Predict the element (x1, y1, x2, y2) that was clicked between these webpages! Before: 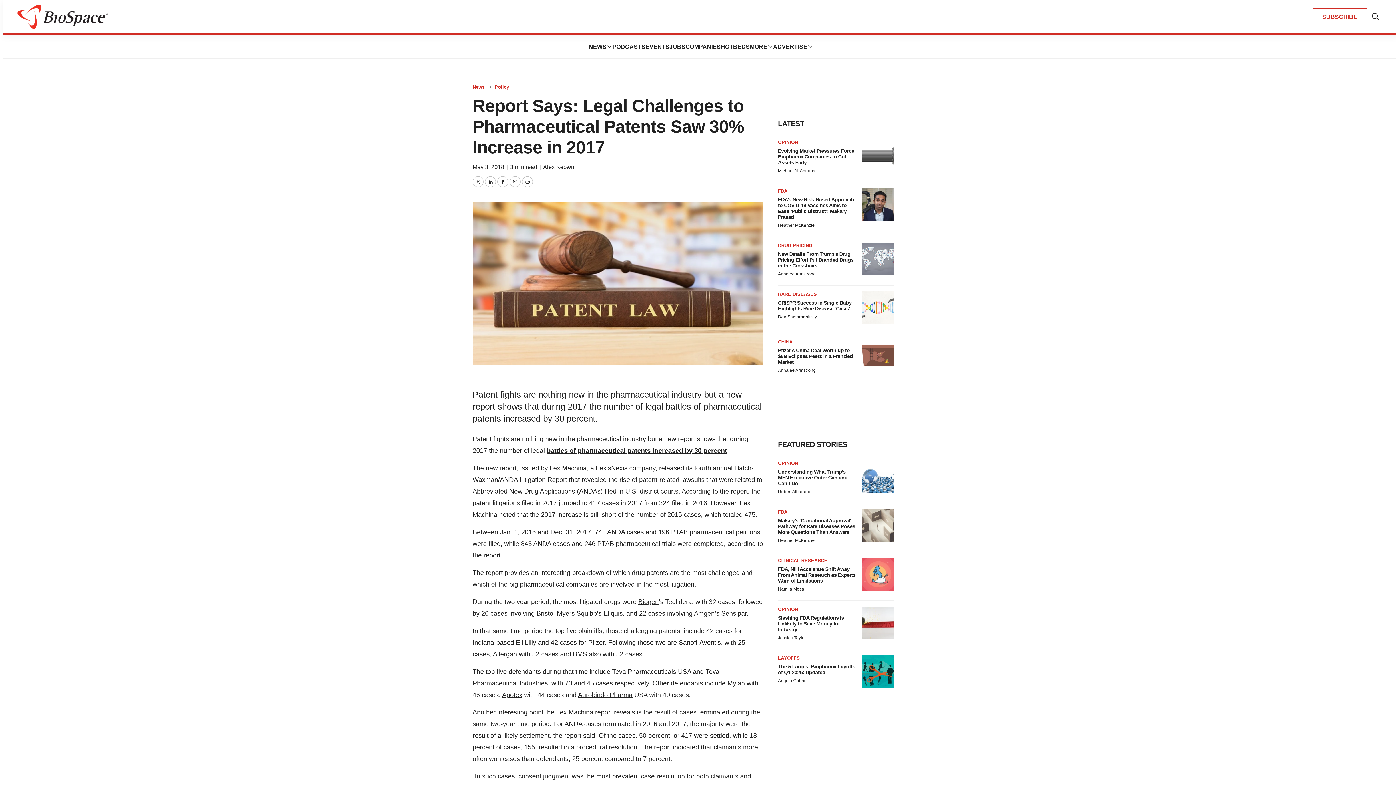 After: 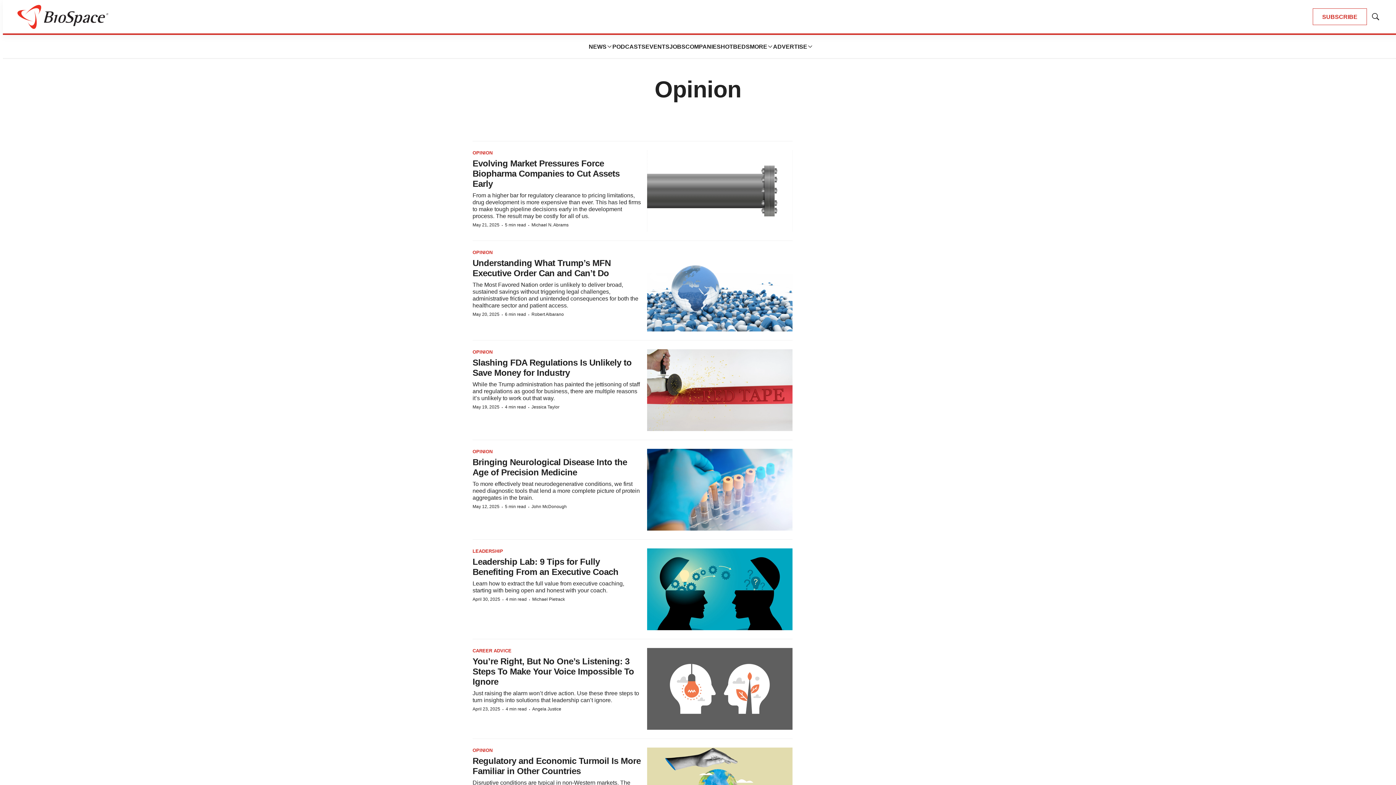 Action: bbox: (778, 139, 798, 145) label: OPINION